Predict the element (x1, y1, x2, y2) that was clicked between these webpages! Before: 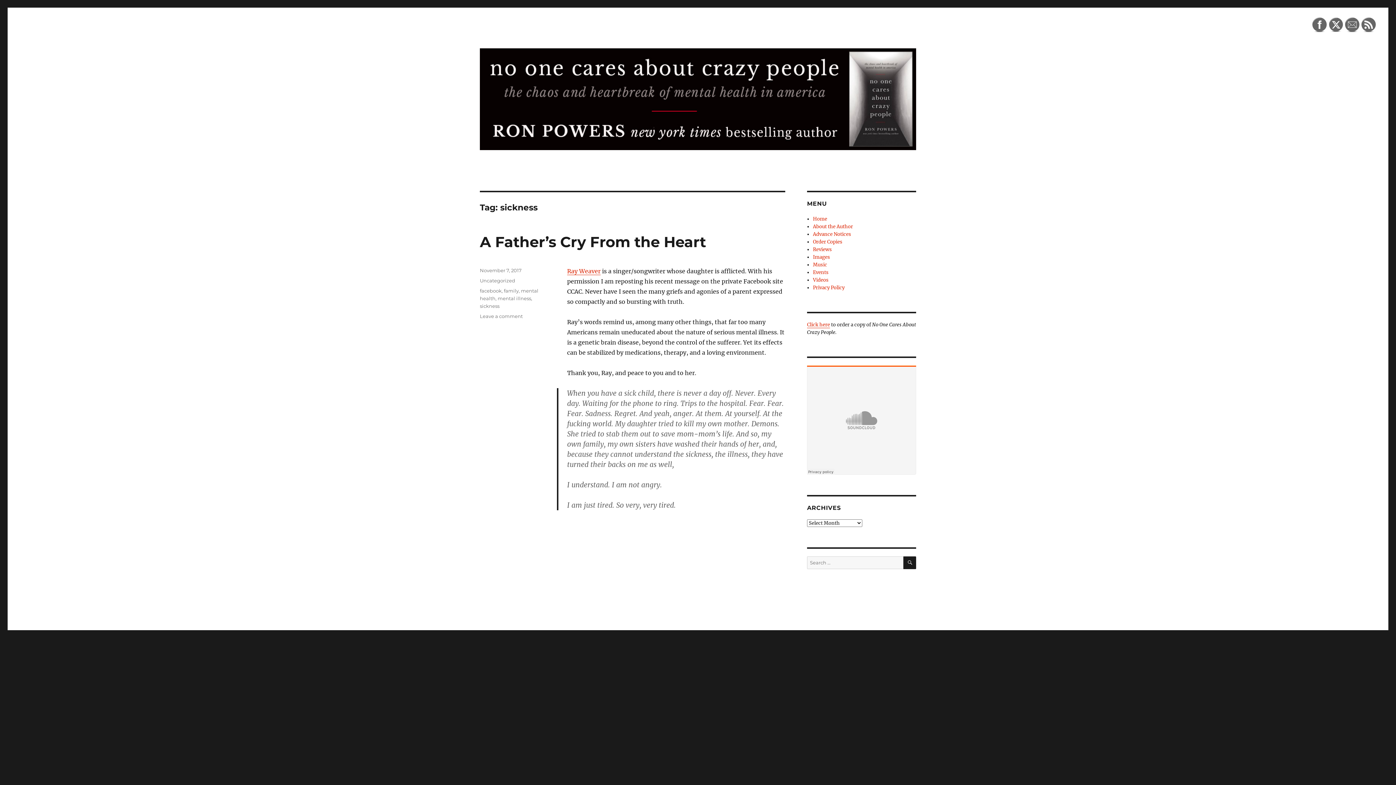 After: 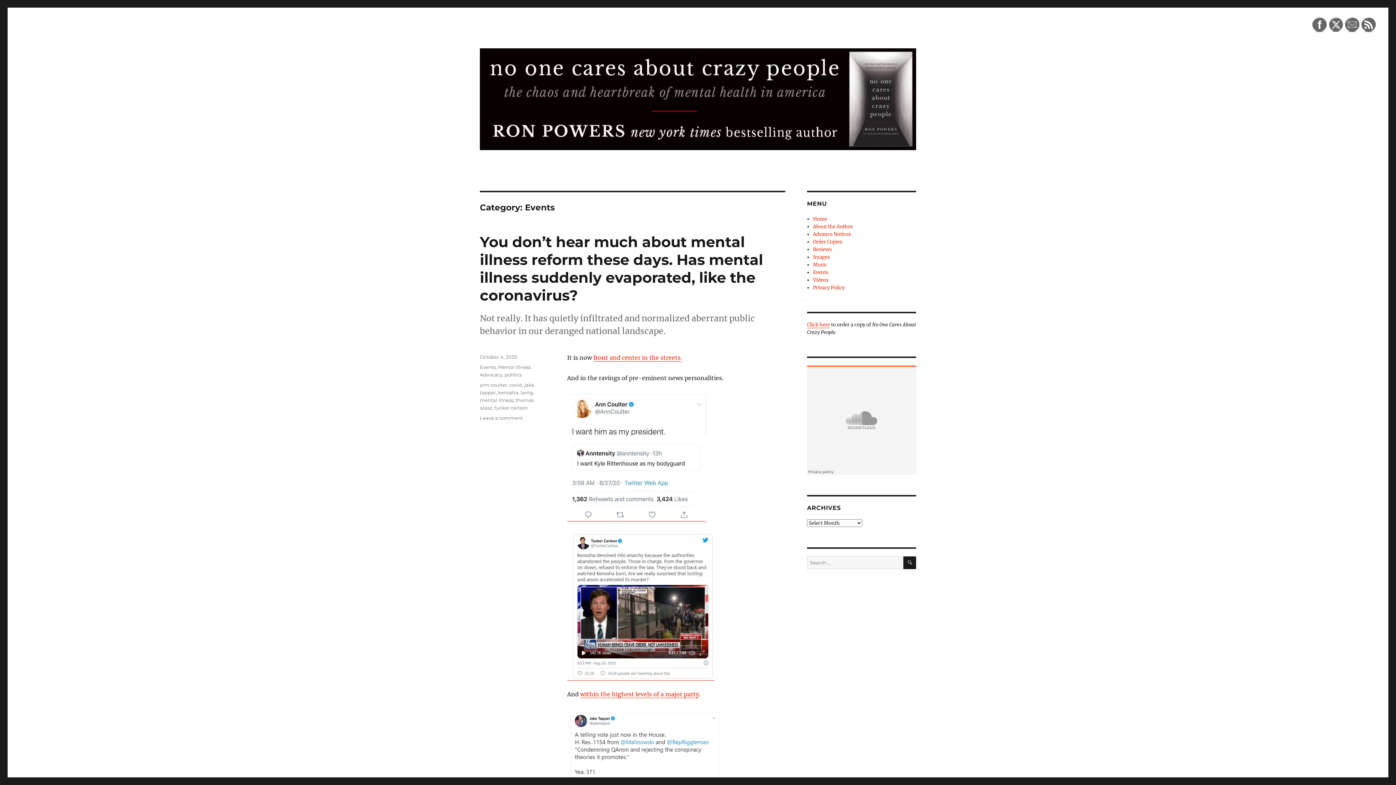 Action: label: Events bbox: (813, 269, 828, 275)